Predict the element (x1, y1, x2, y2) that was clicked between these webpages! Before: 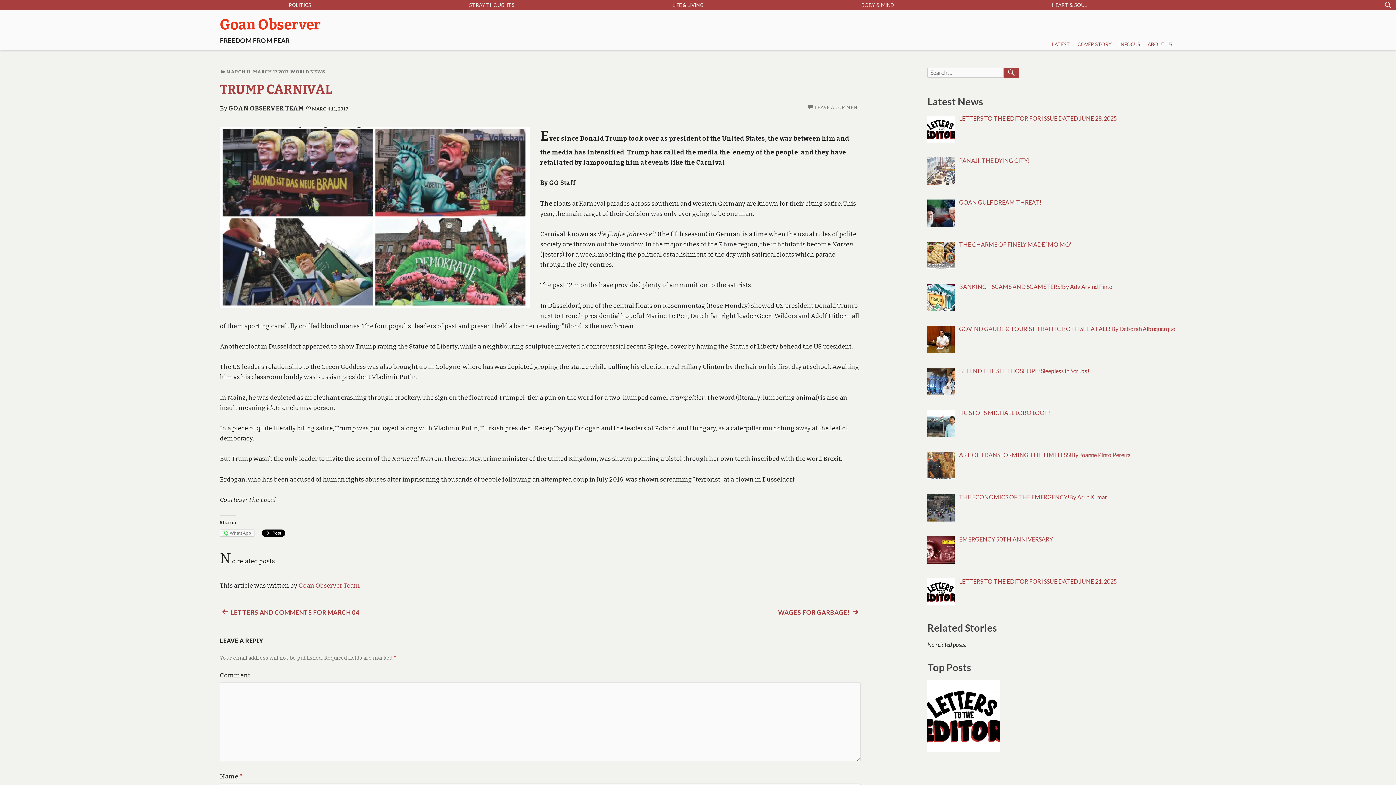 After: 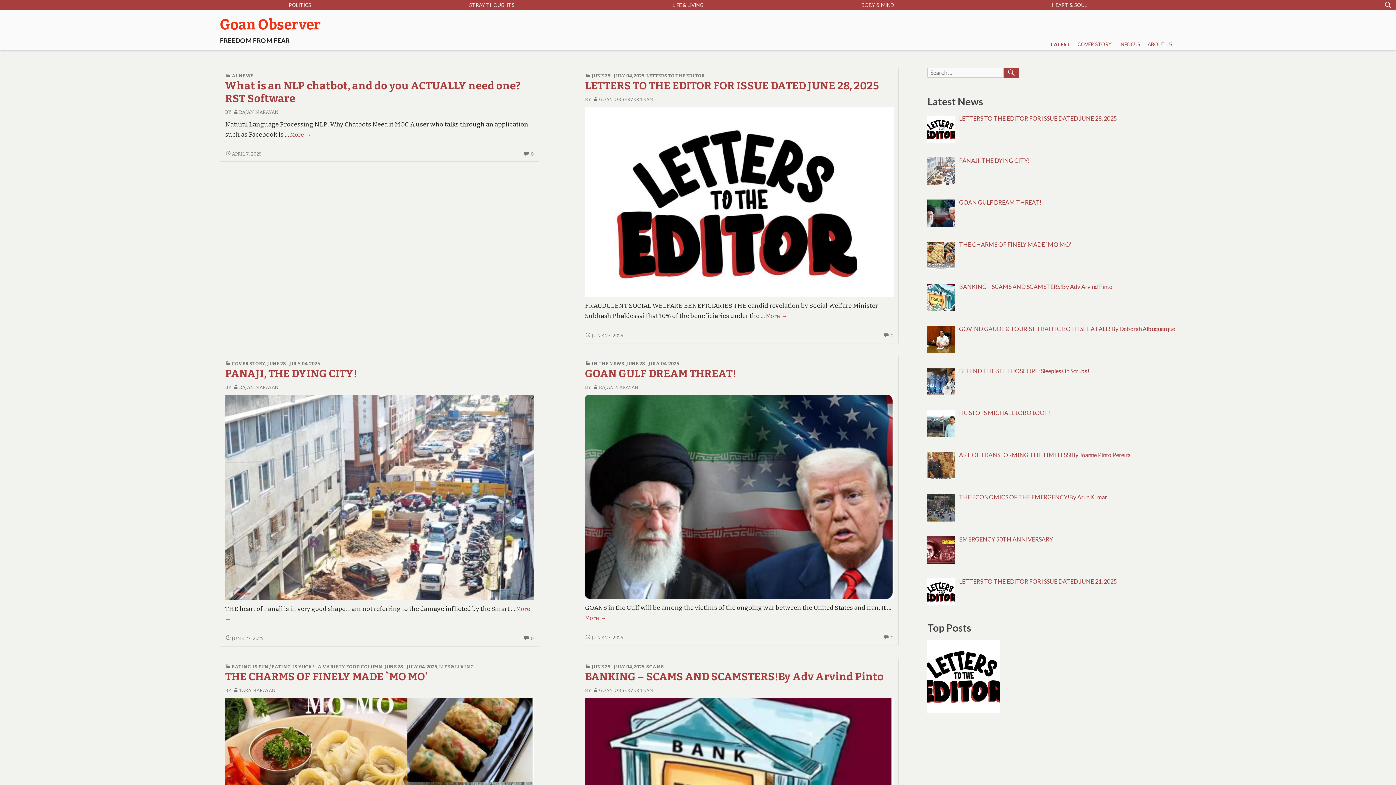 Action: bbox: (1048, 38, 1074, 50) label: LATEST